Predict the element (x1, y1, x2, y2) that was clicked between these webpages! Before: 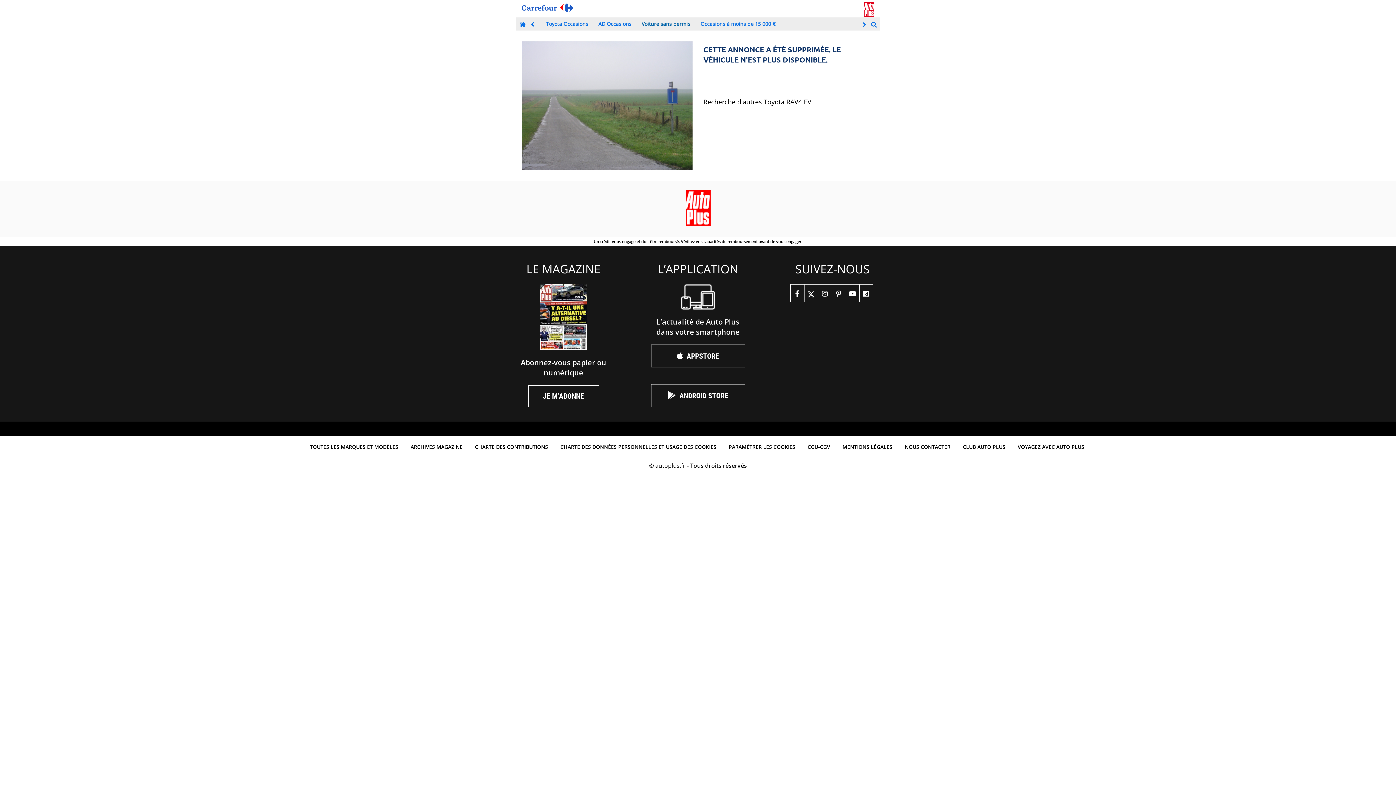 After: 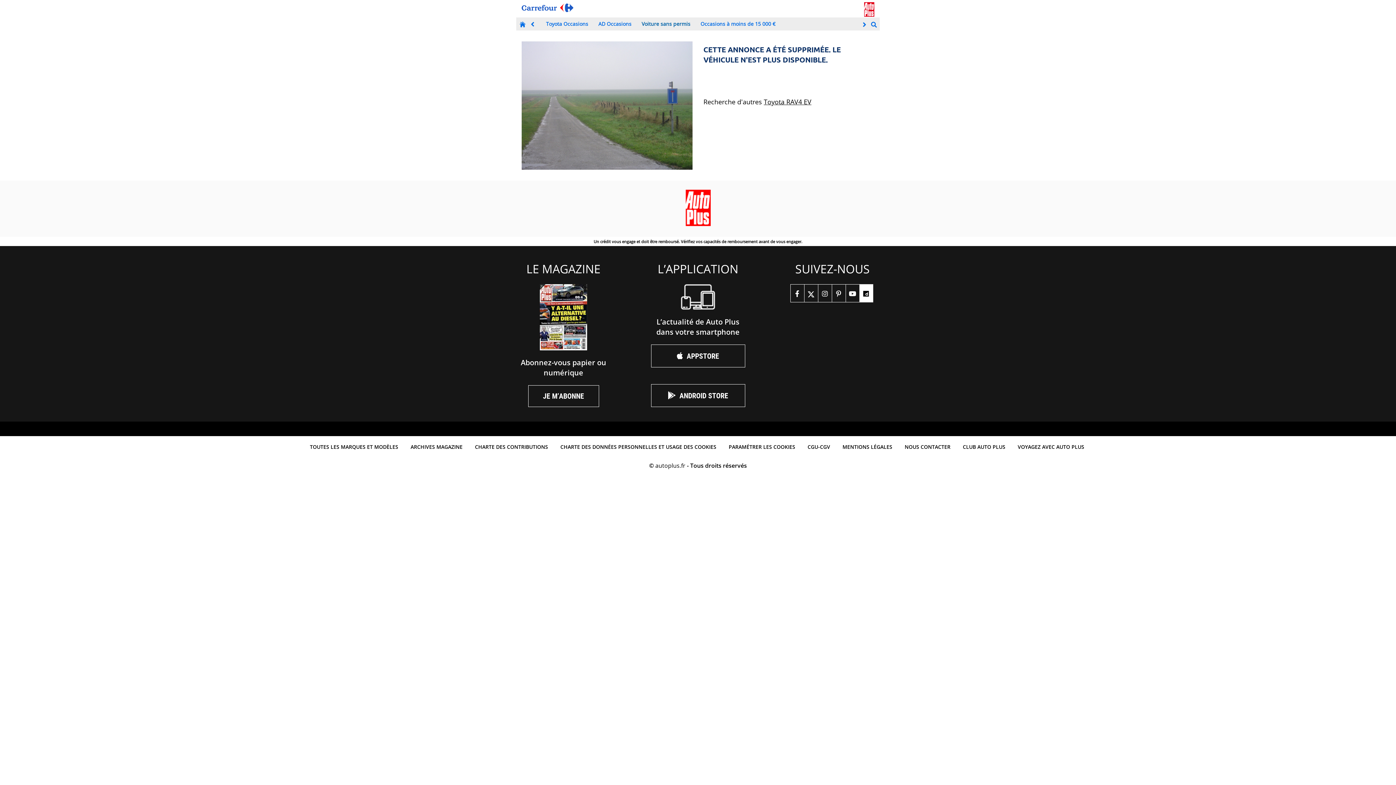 Action: label: dailymotion bbox: (859, 284, 873, 302)